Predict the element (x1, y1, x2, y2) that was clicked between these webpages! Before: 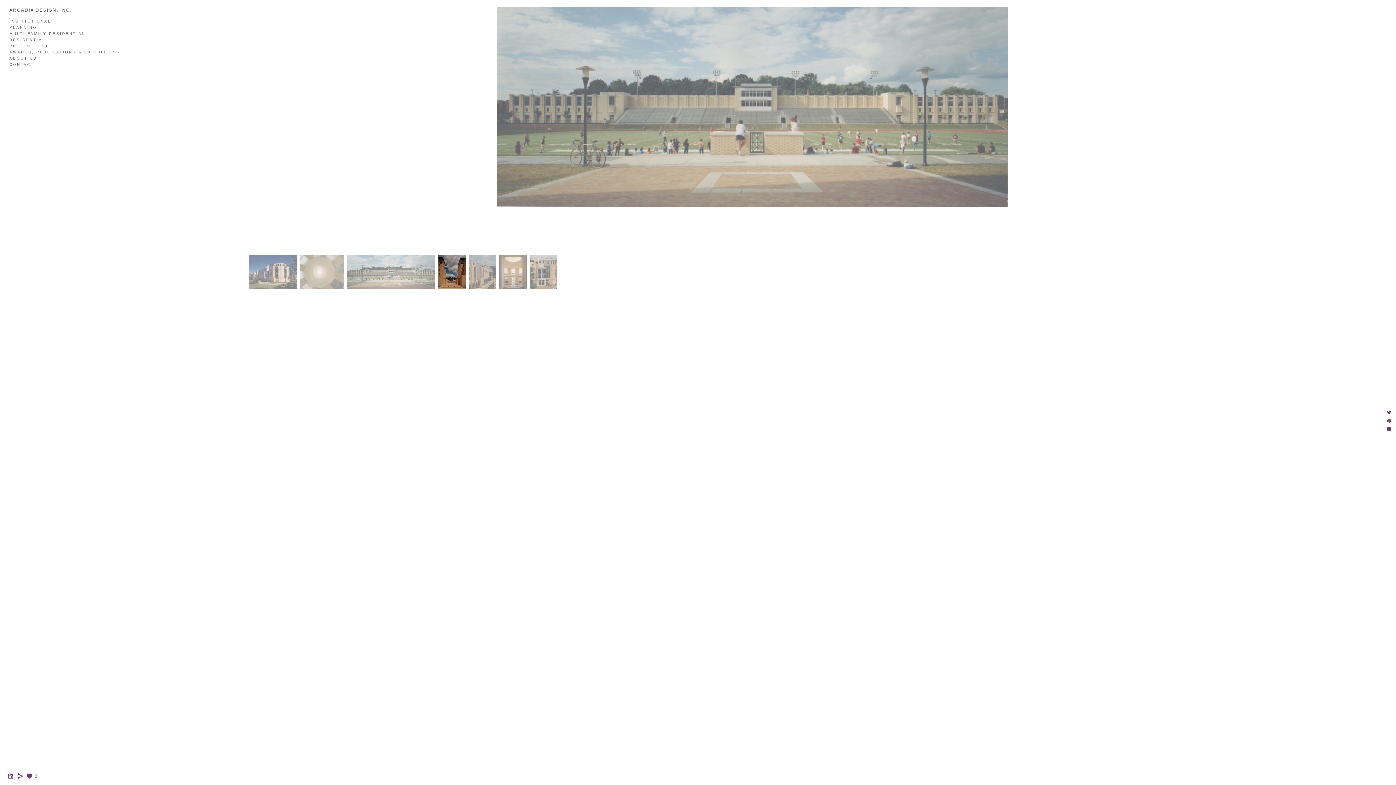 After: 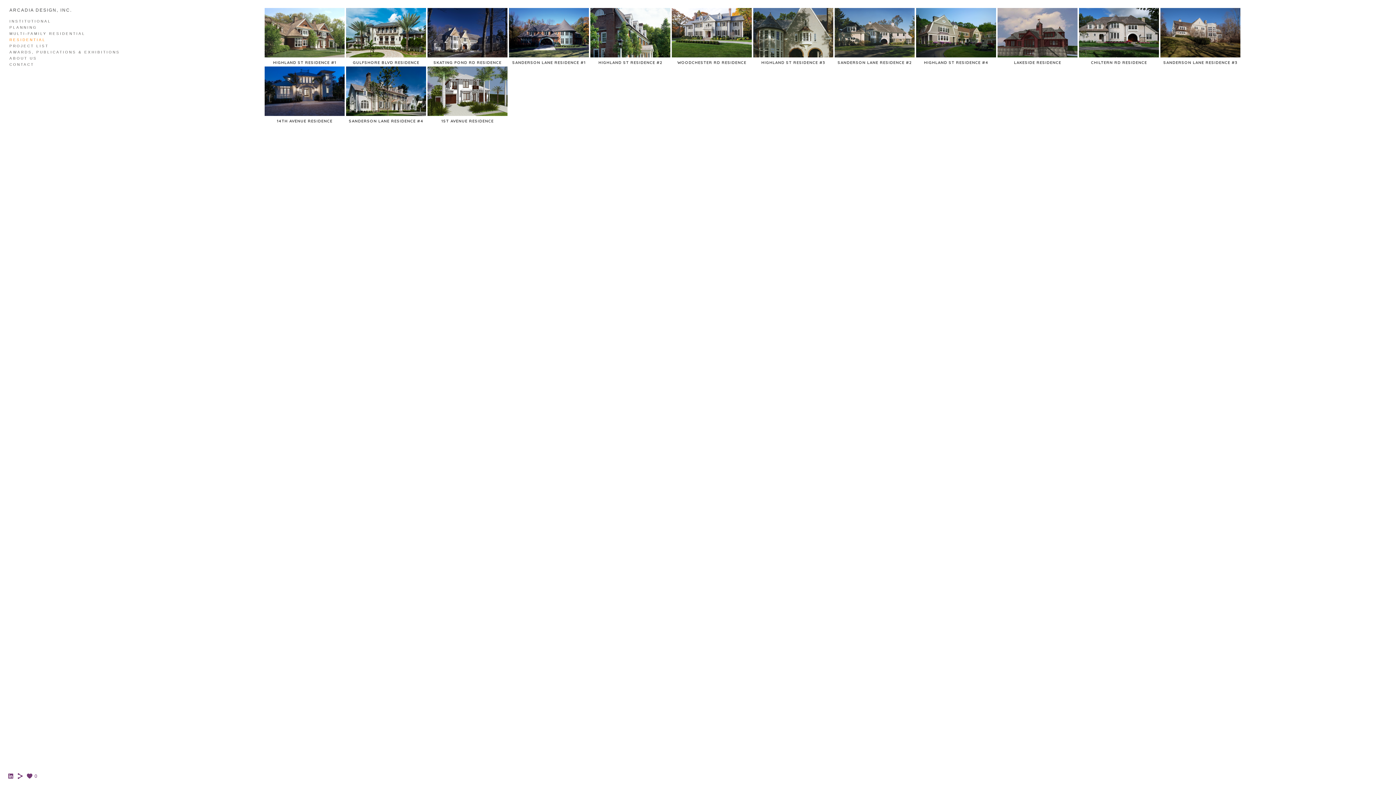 Action: label: RESIDENTIAL bbox: (9, 37, 45, 41)